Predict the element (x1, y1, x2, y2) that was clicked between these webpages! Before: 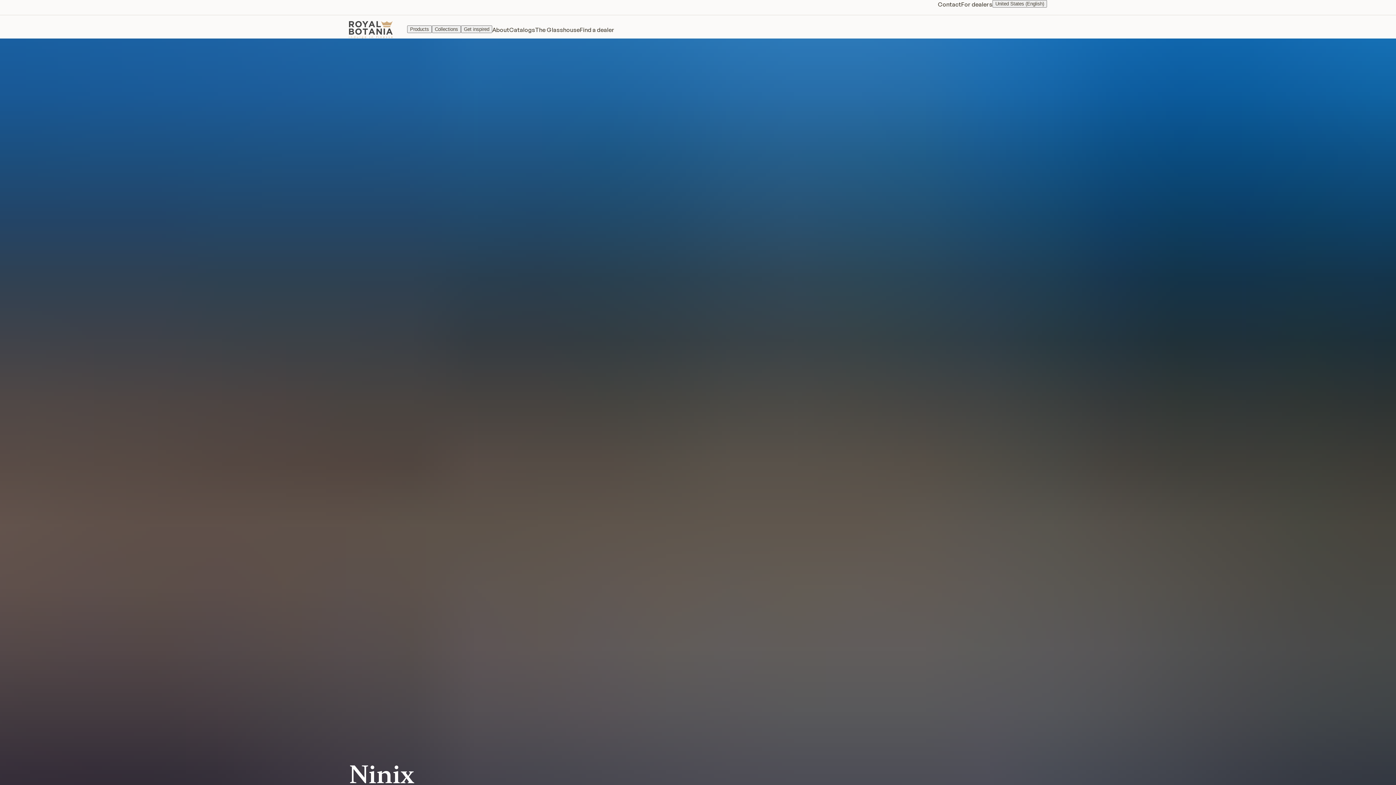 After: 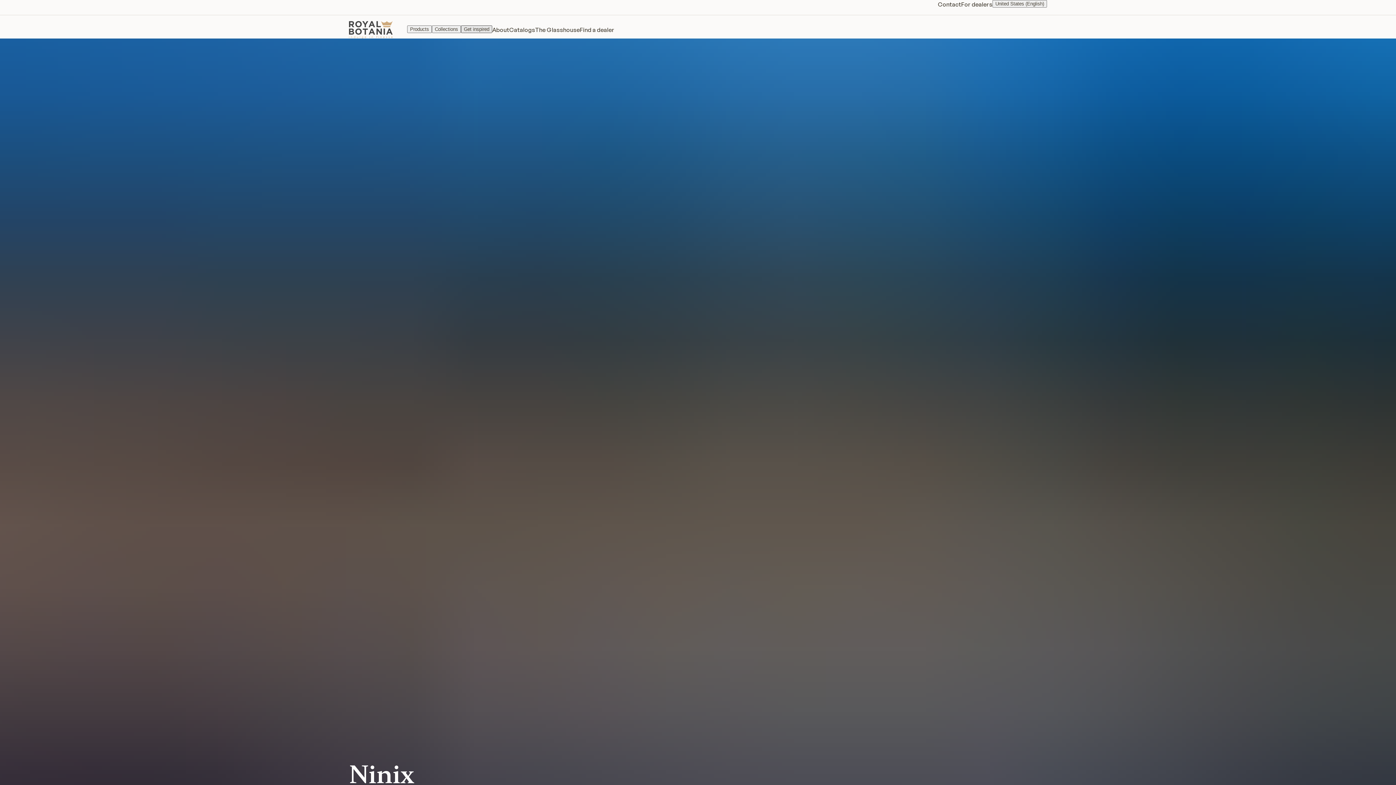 Action: label: Get inspired
Get inspired bbox: (461, 25, 492, 32)